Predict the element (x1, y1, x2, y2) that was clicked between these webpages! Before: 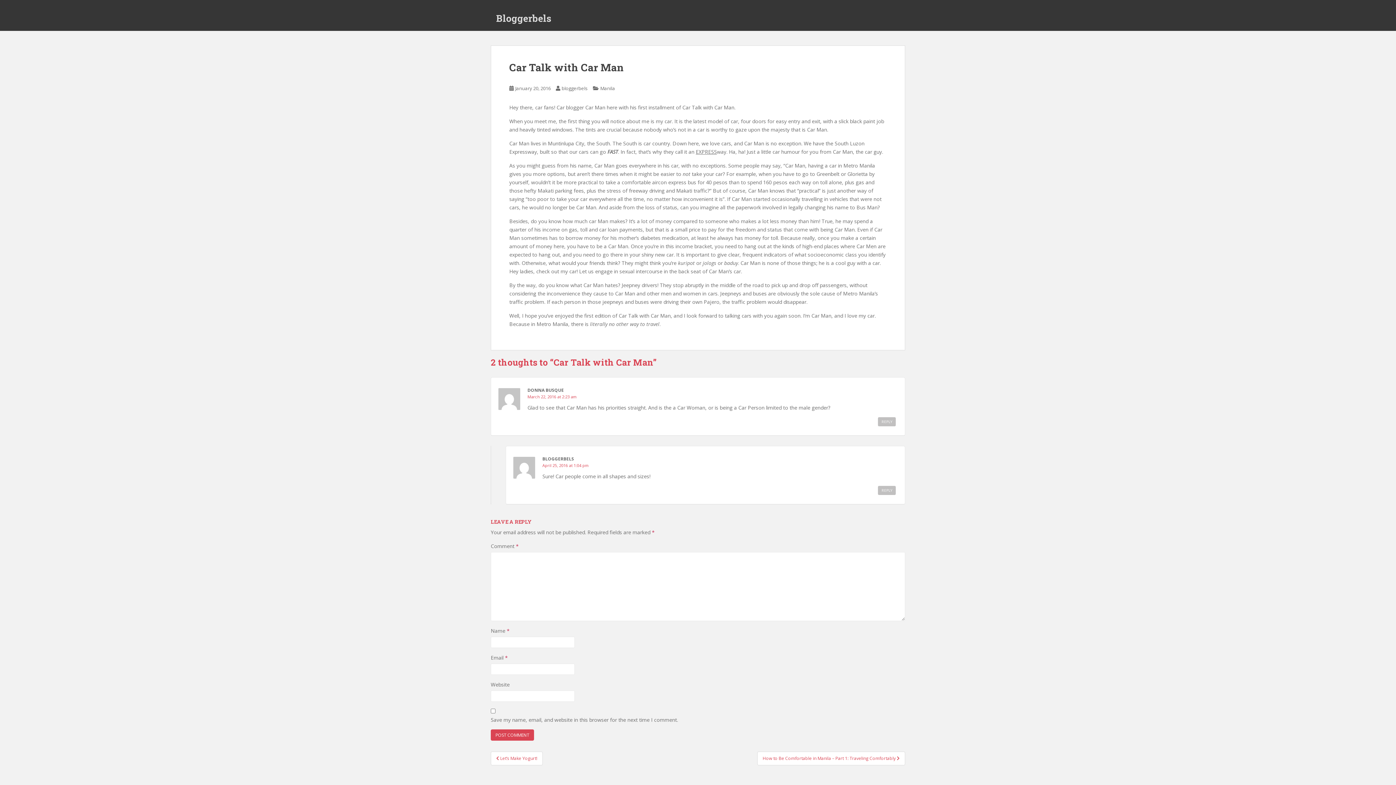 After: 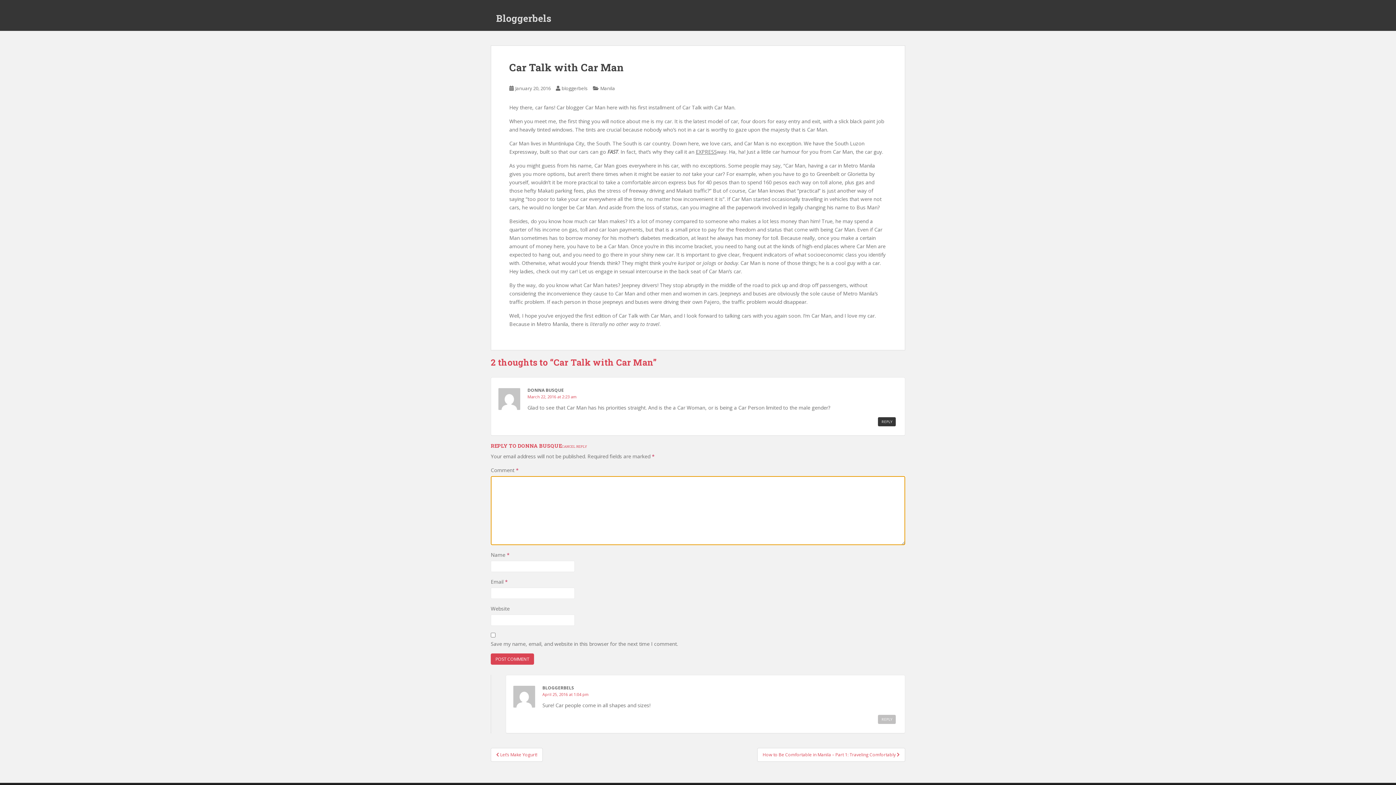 Action: bbox: (878, 417, 896, 426) label: Reply to Donna Busque